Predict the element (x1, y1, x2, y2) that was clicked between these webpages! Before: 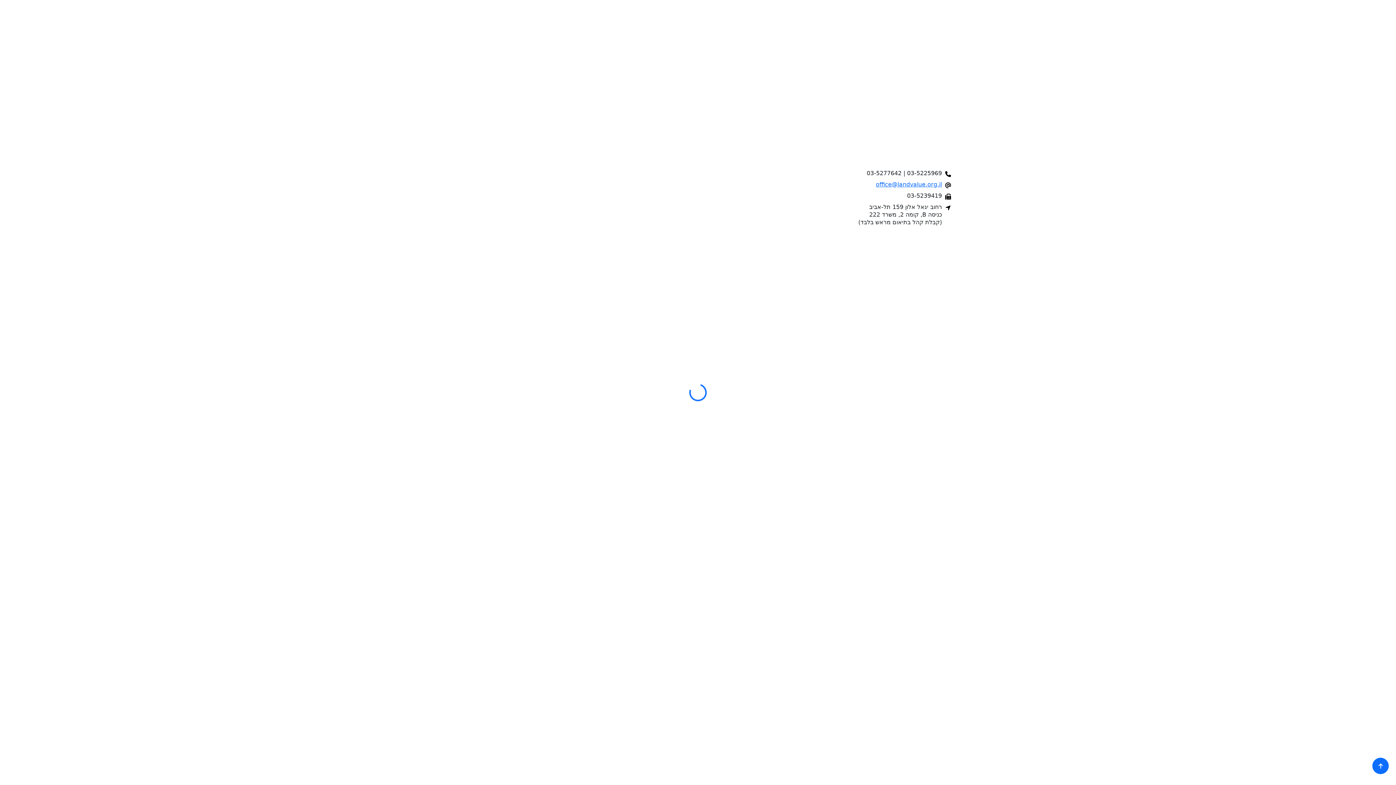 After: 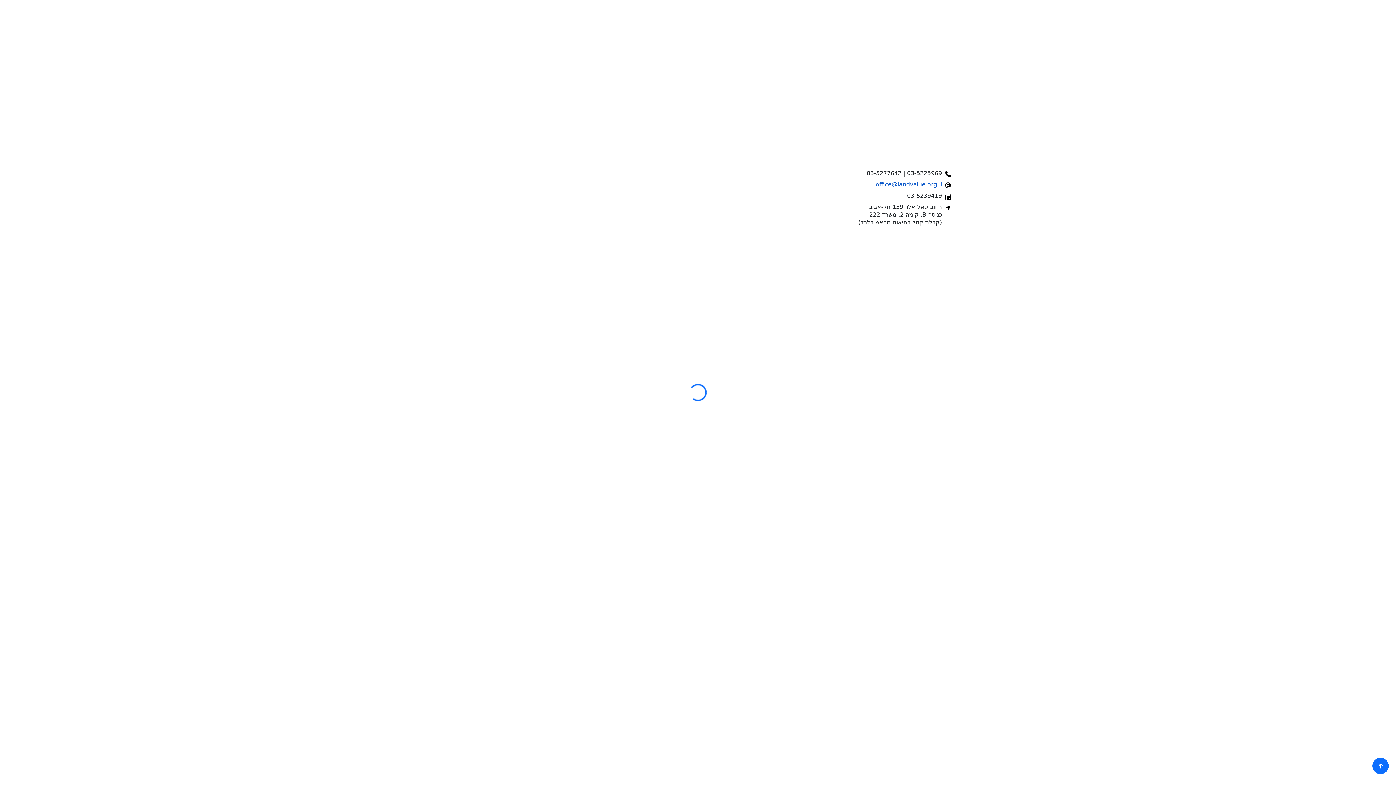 Action: bbox: (876, 181, 942, 188) label: office@landvalue.org.il